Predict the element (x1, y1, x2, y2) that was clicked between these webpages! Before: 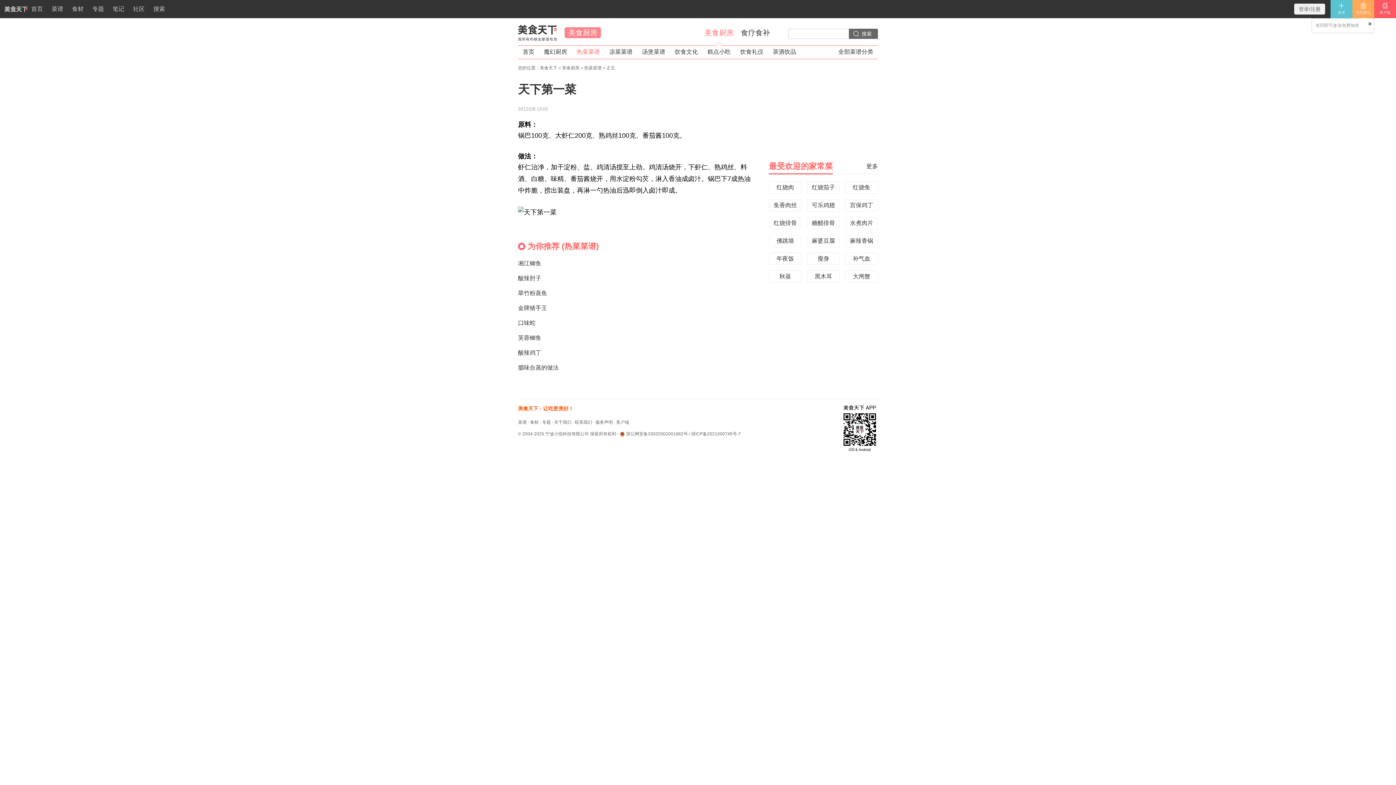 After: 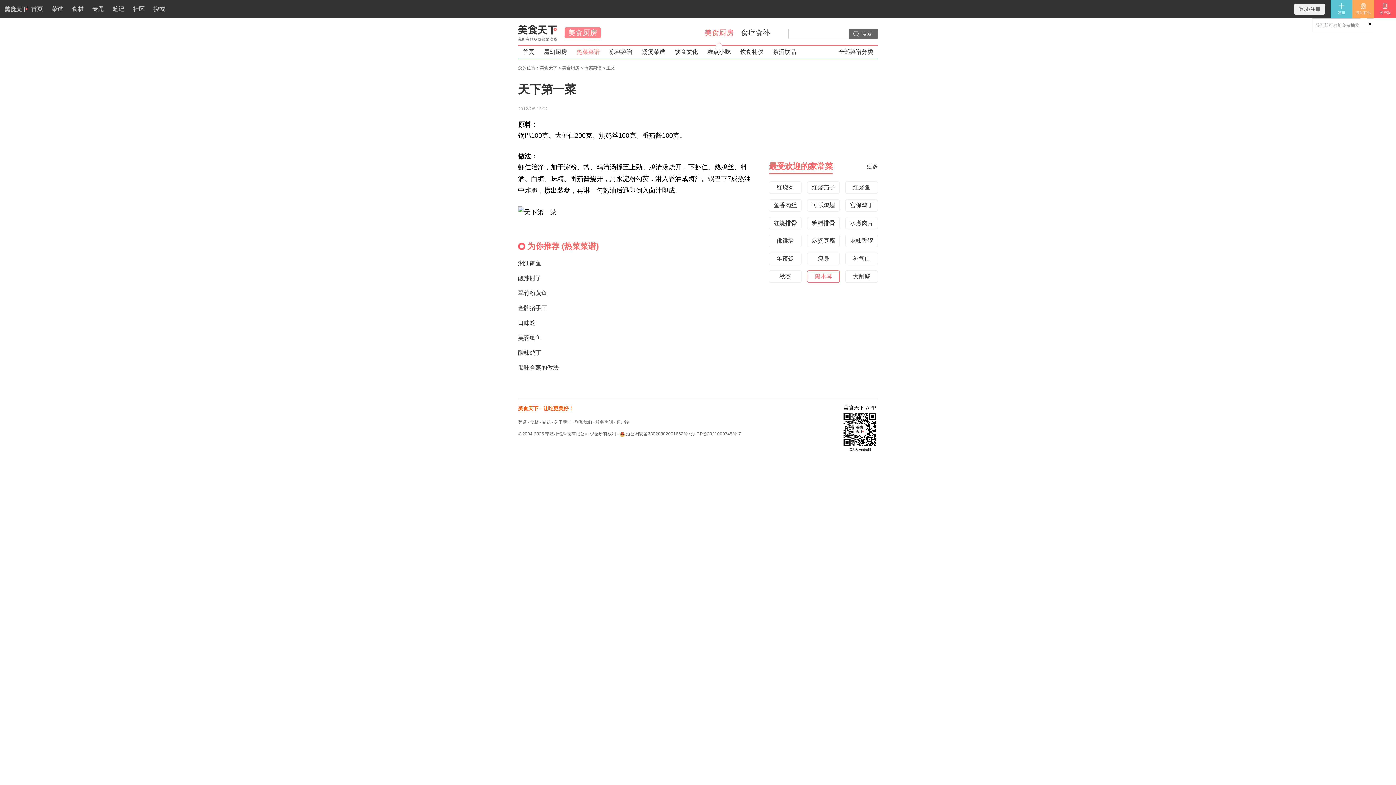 Action: label: 黑木耳 bbox: (807, 270, 840, 282)